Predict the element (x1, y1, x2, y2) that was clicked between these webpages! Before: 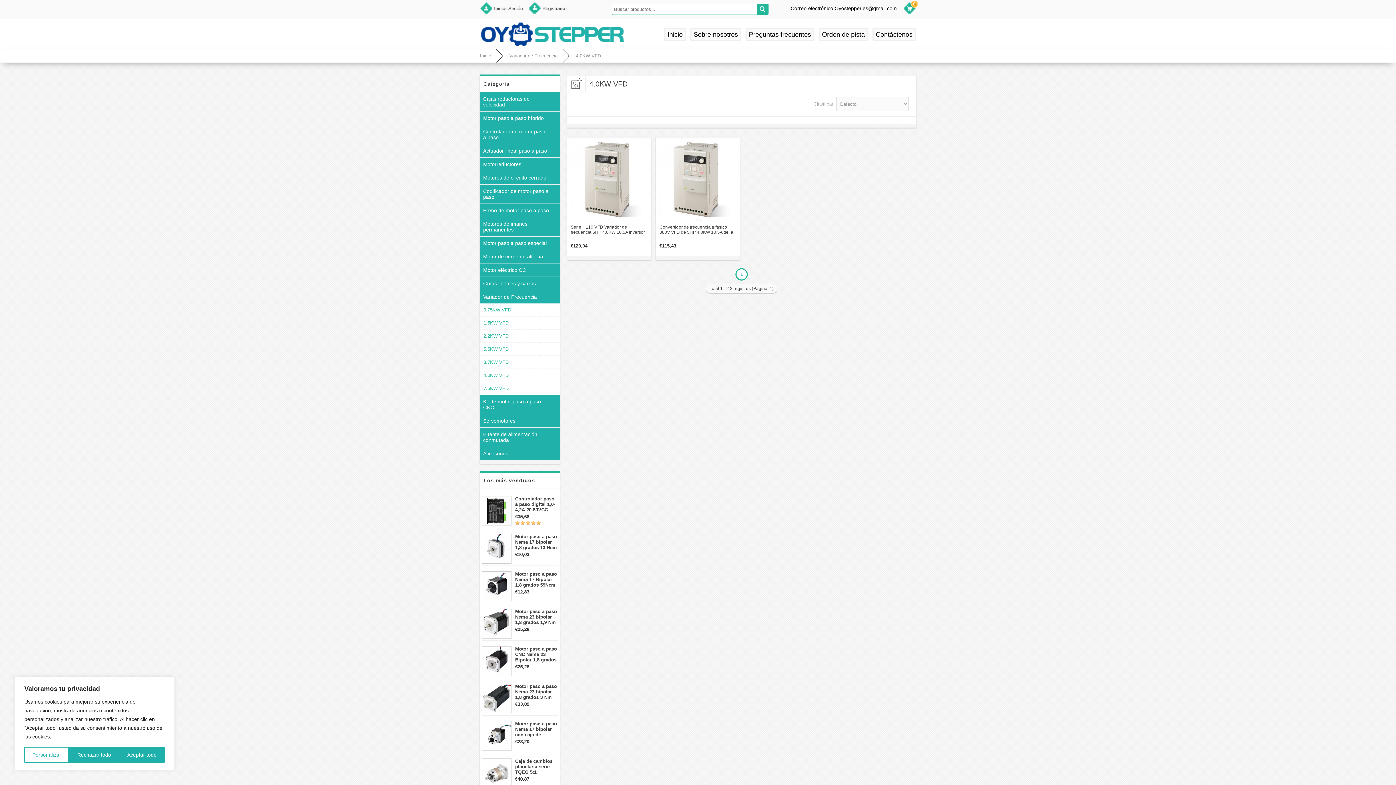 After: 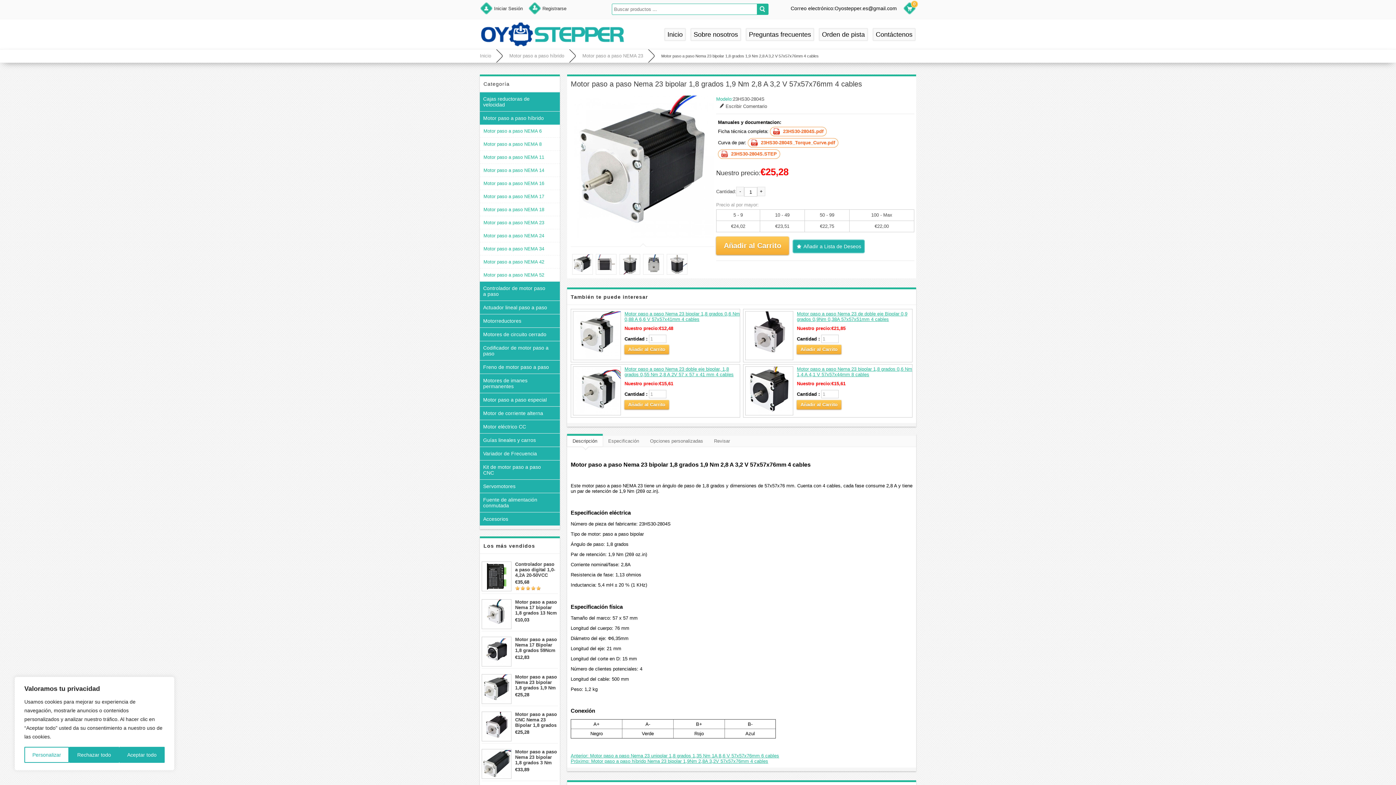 Action: bbox: (481, 634, 511, 640)